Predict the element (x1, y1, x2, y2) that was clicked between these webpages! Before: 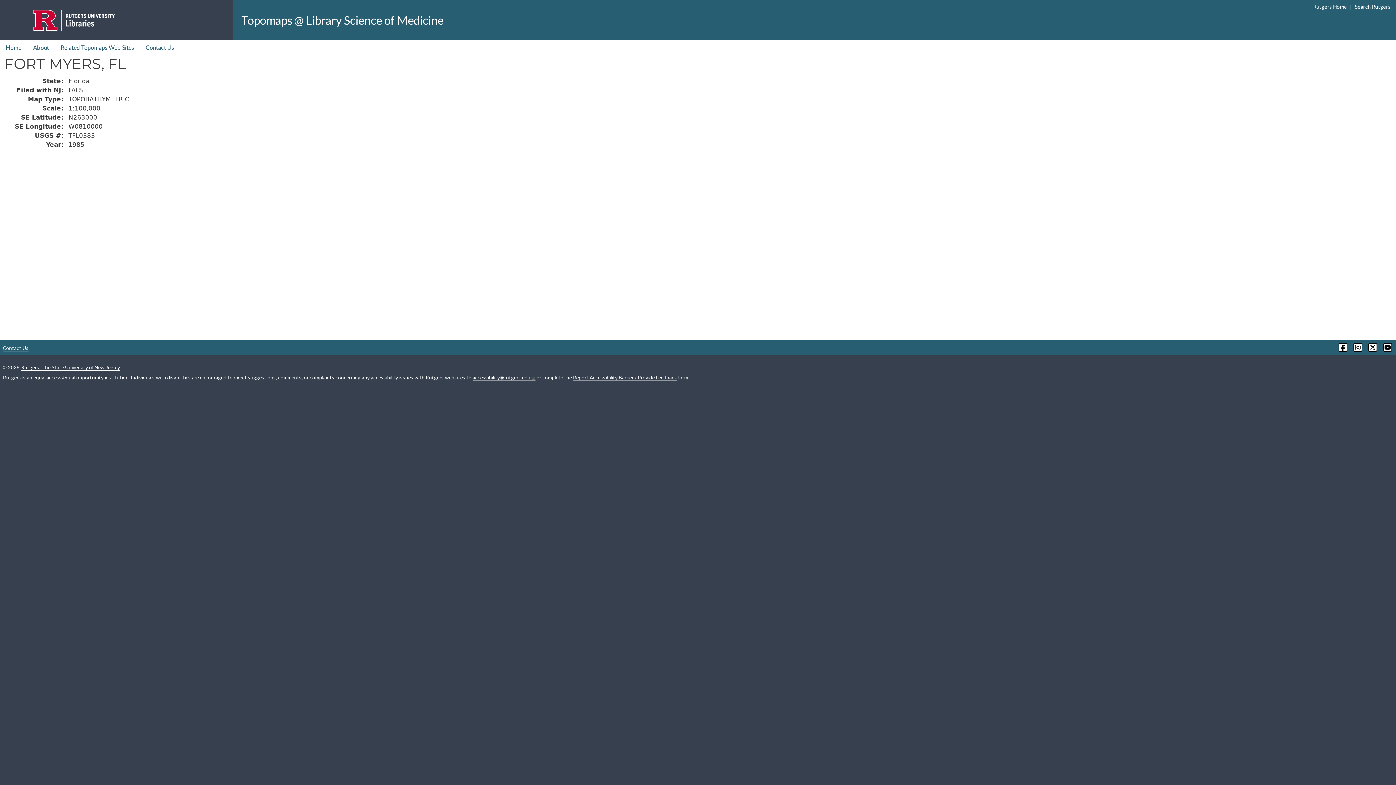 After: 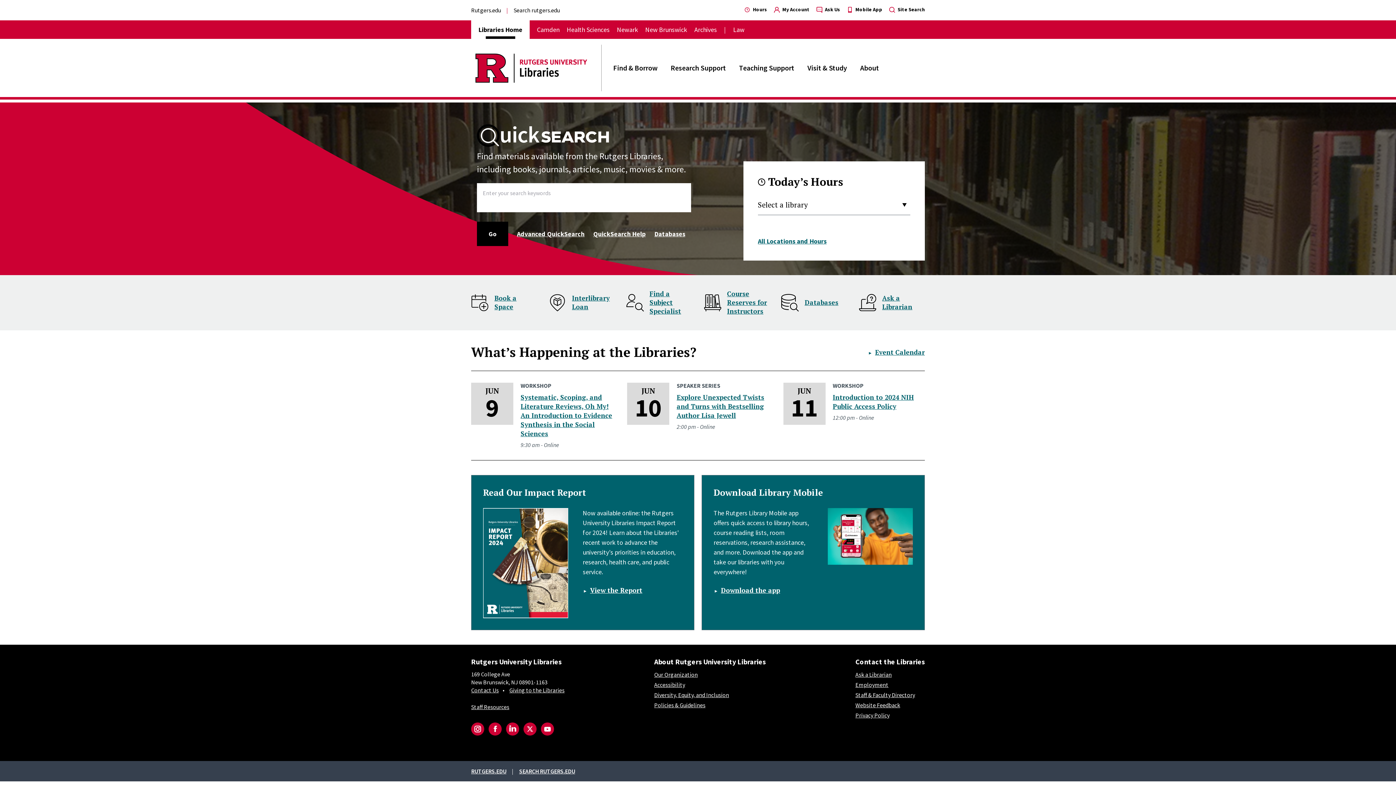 Action: bbox: (0, 0, 156, 40)